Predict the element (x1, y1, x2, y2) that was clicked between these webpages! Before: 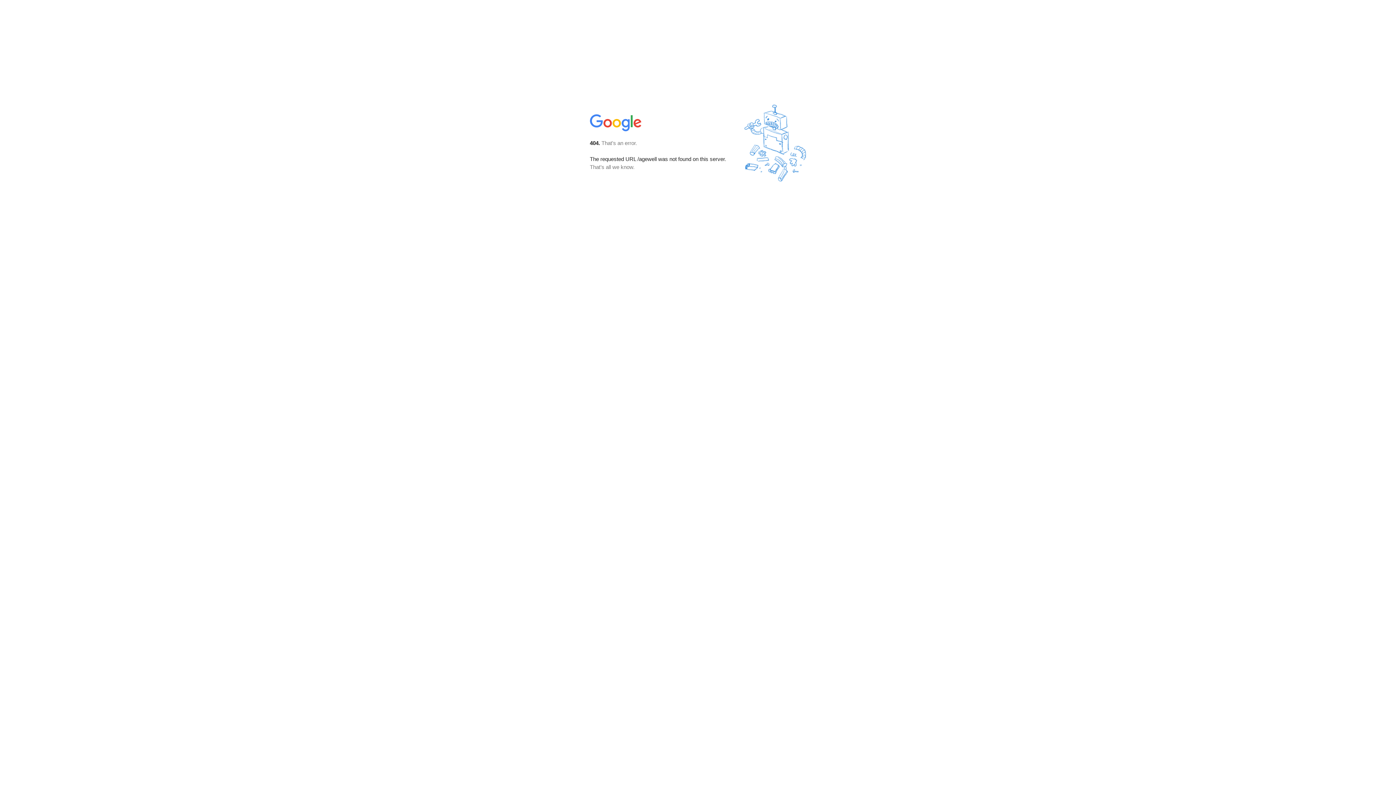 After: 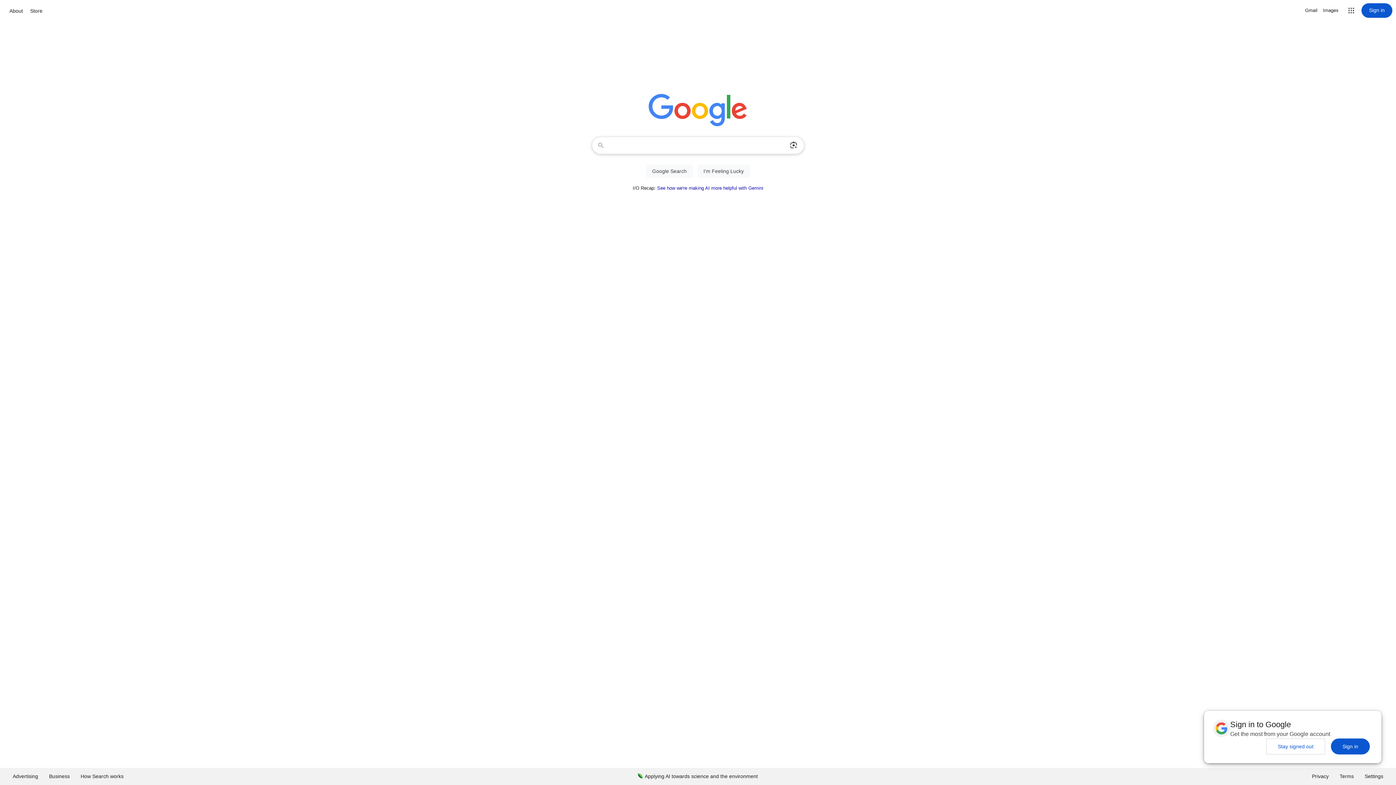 Action: bbox: (590, 127, 642, 134)